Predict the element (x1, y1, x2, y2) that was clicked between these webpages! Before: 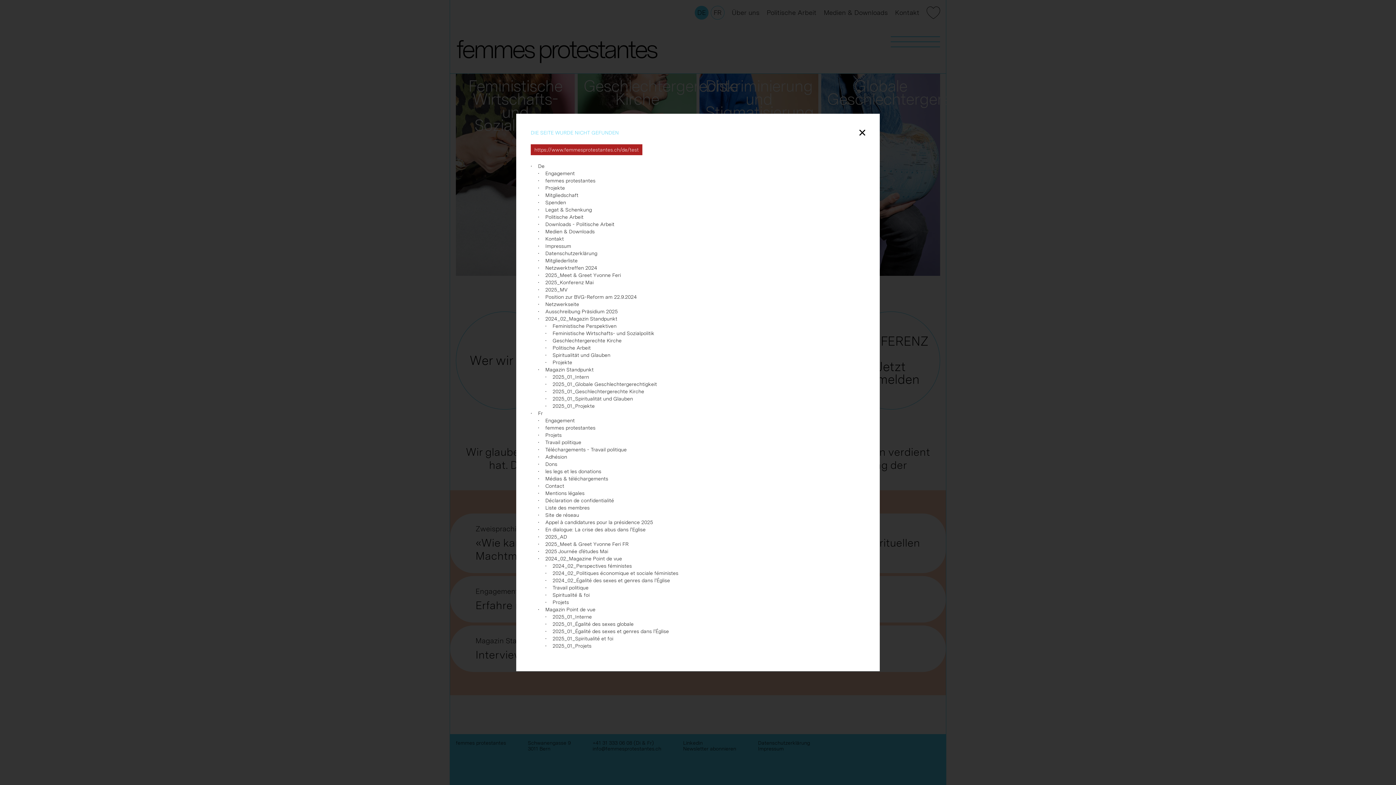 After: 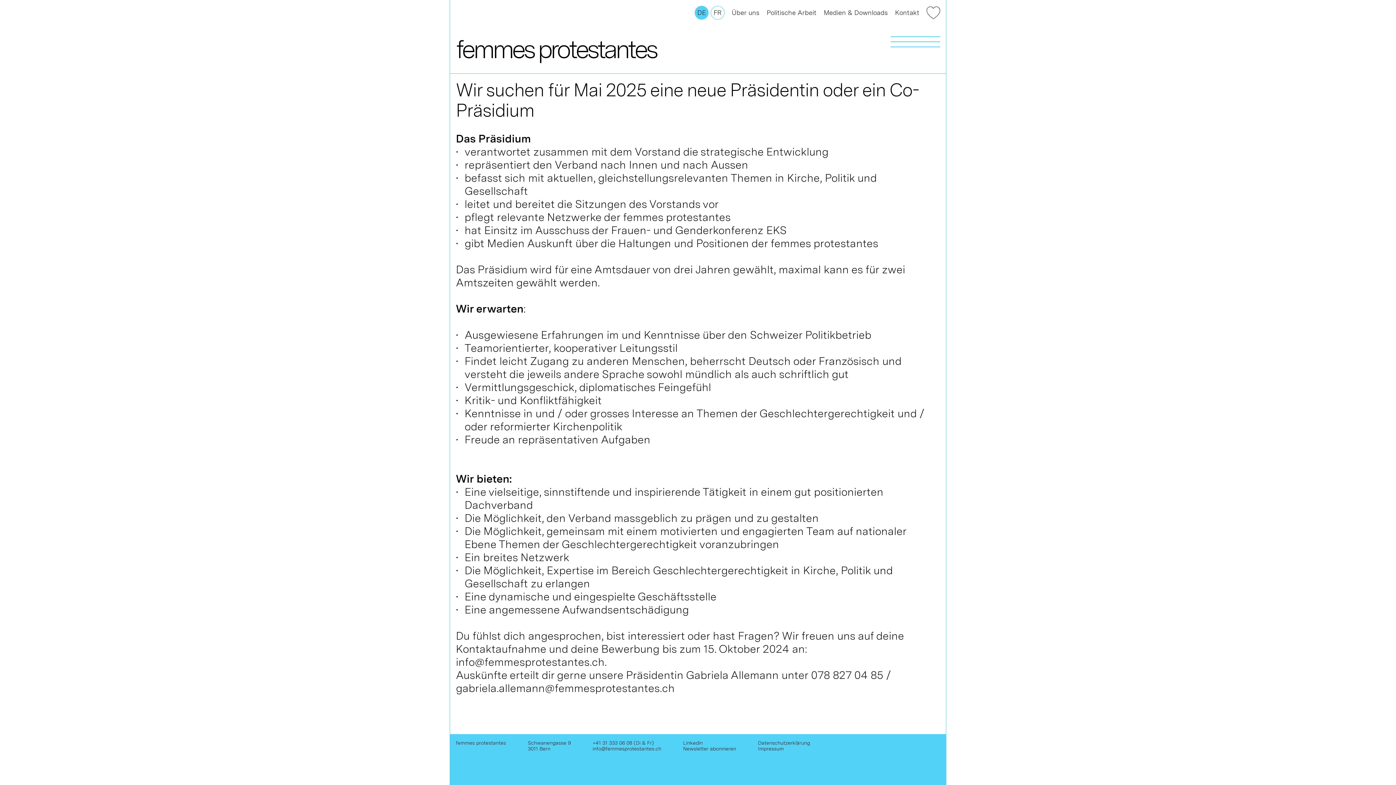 Action: bbox: (545, 308, 617, 314) label: Ausschreibung Präsidium 2025